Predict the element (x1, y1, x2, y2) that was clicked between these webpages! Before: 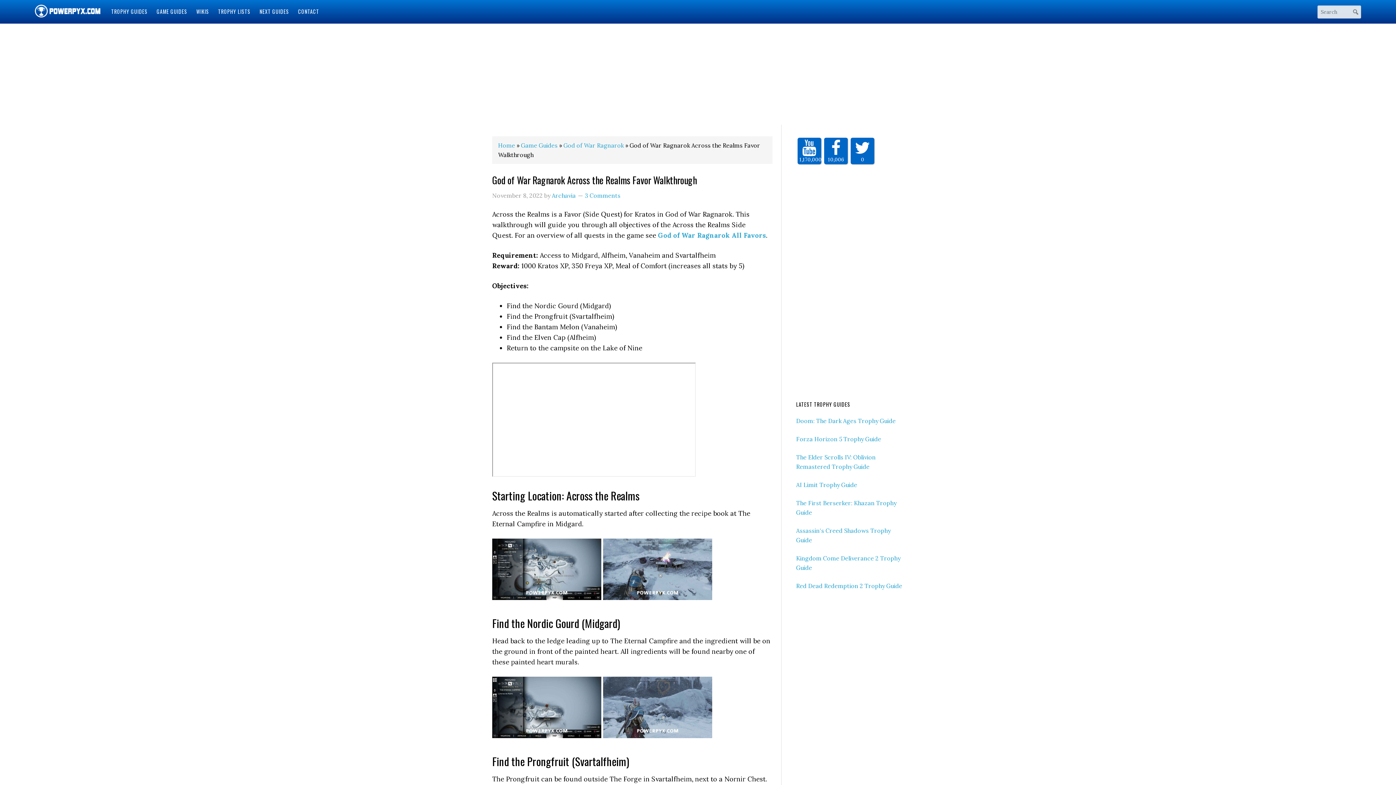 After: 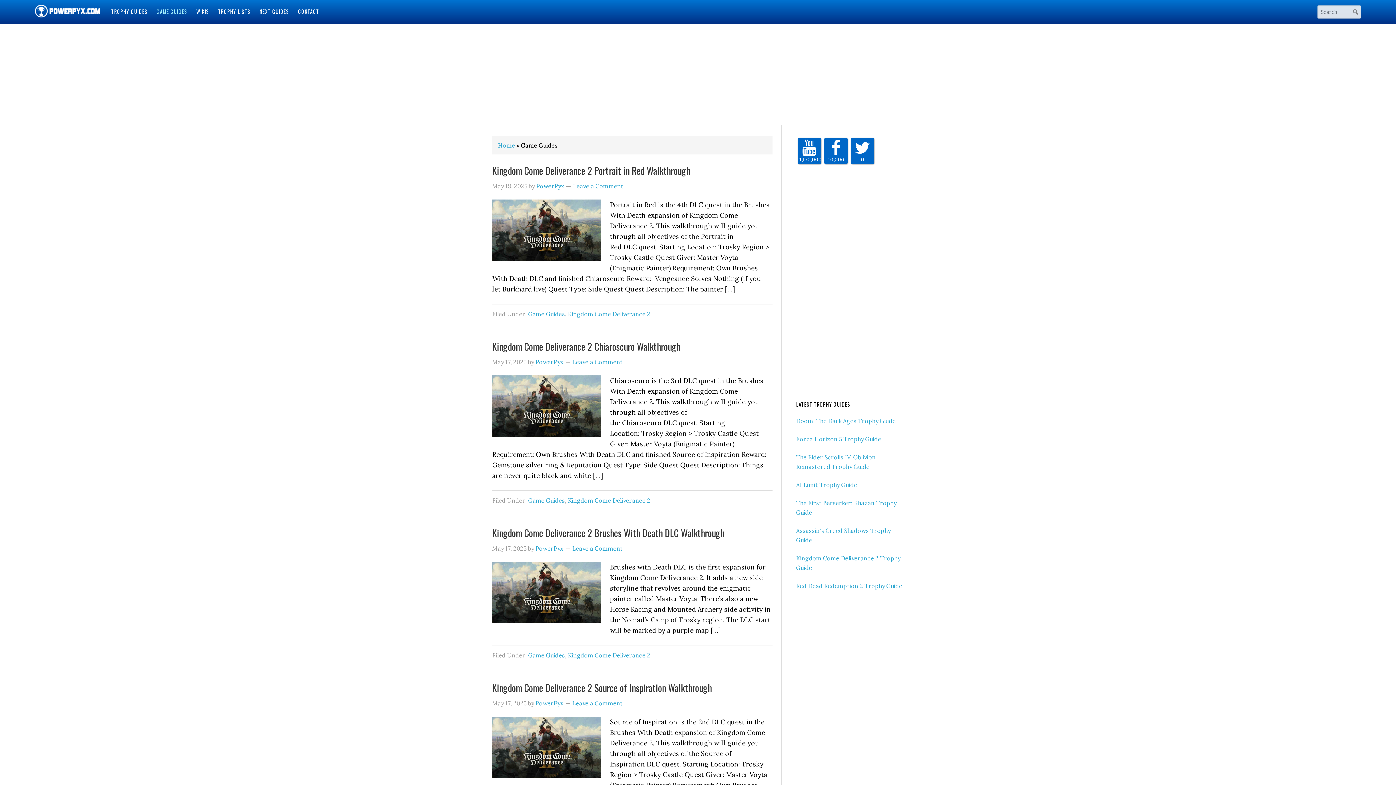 Action: label: GAME GUIDES bbox: (153, 5, 190, 18)